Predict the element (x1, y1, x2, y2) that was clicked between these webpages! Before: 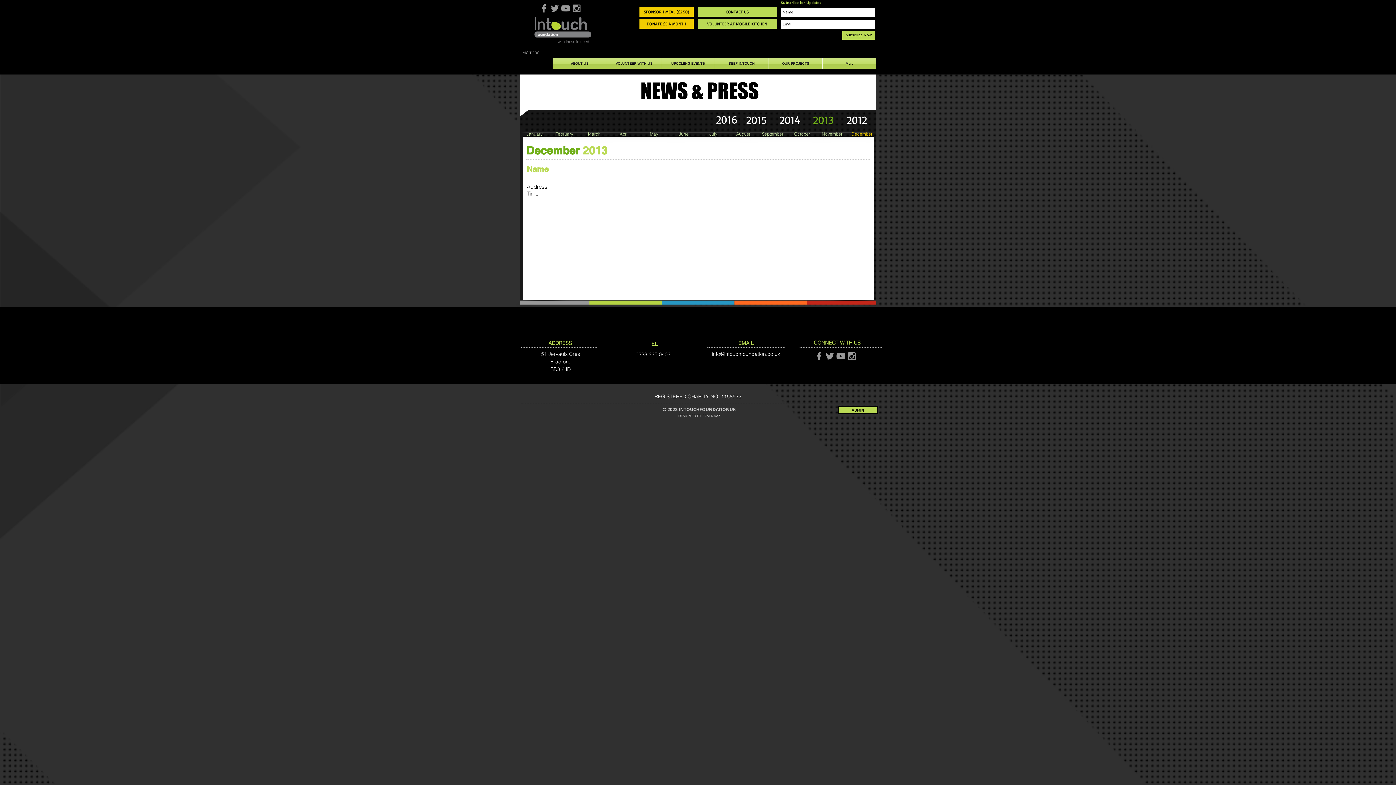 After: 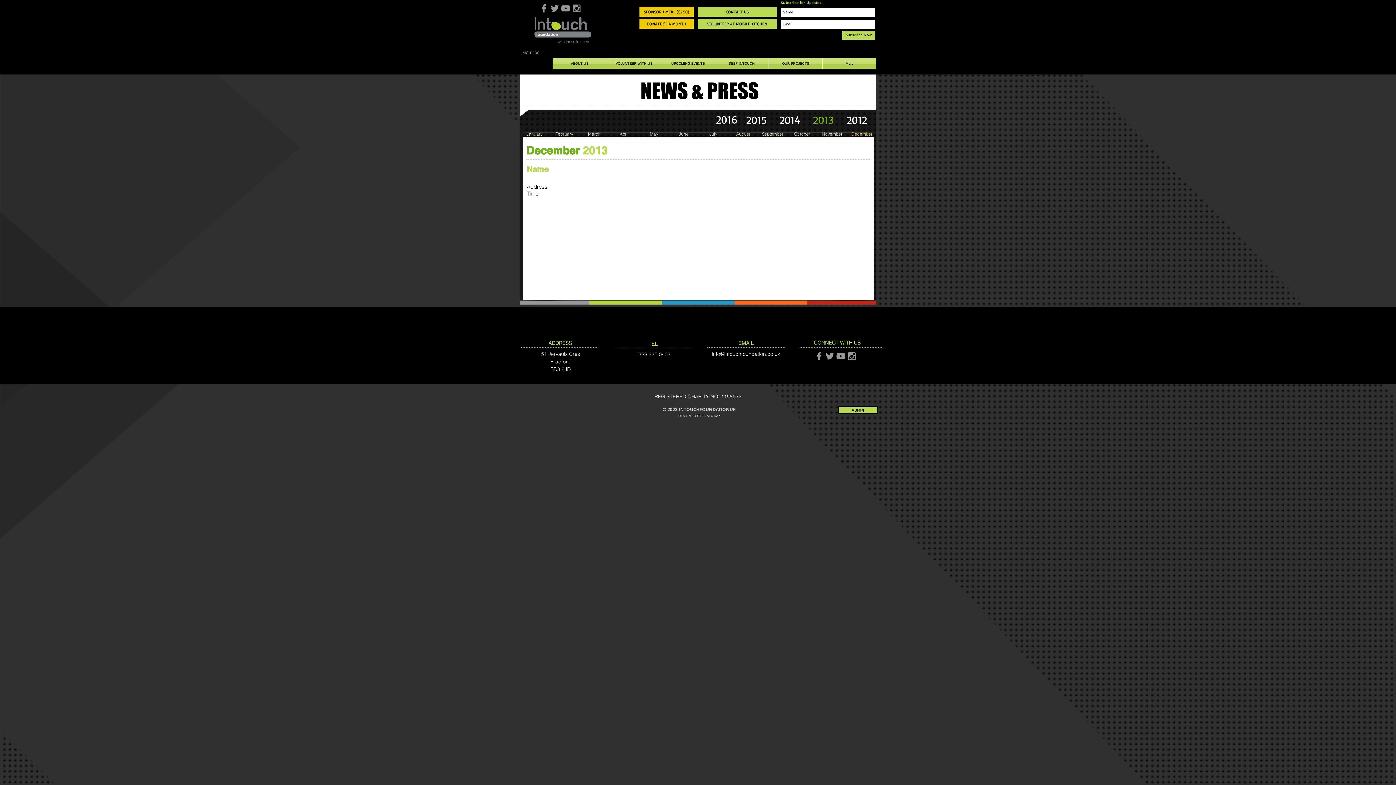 Action: label: OUR PROJECTS bbox: (769, 58, 822, 69)